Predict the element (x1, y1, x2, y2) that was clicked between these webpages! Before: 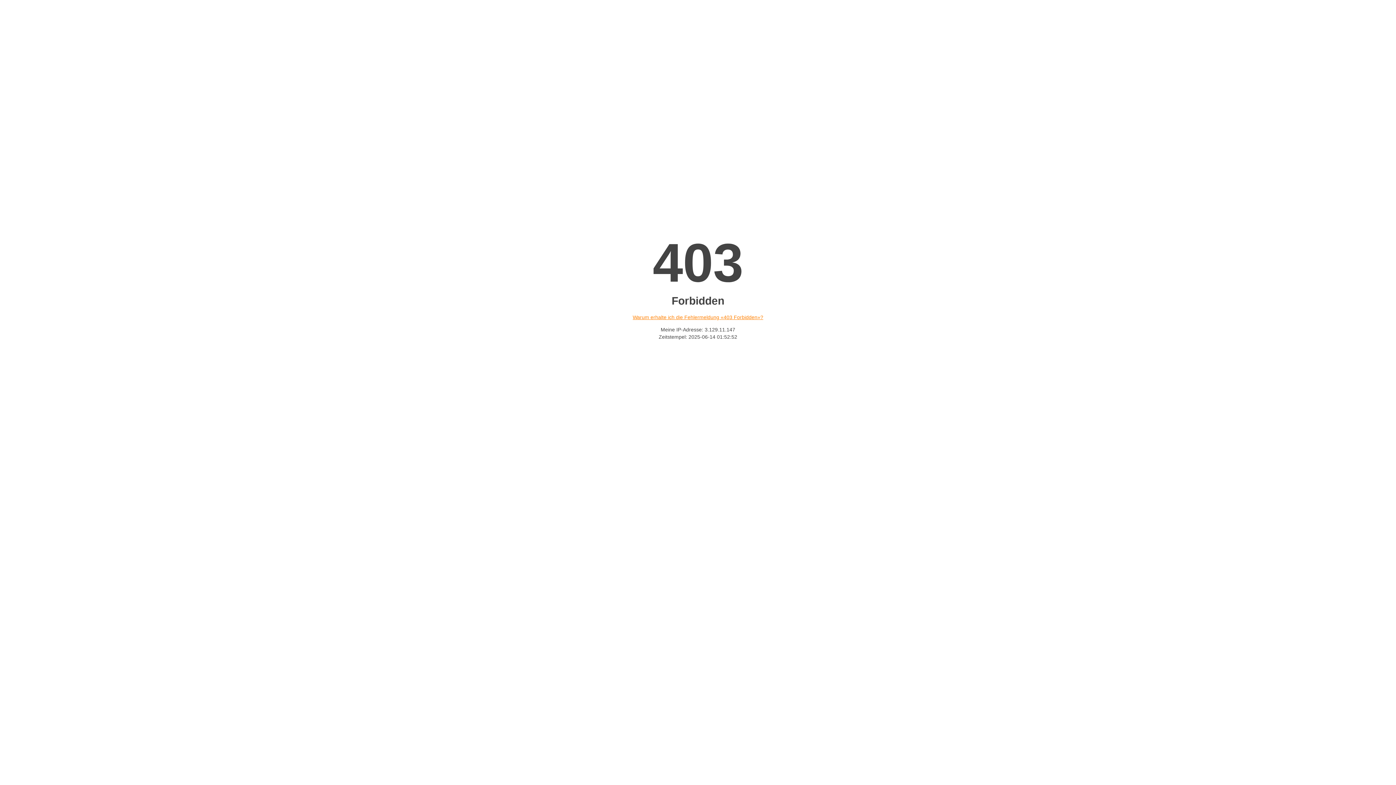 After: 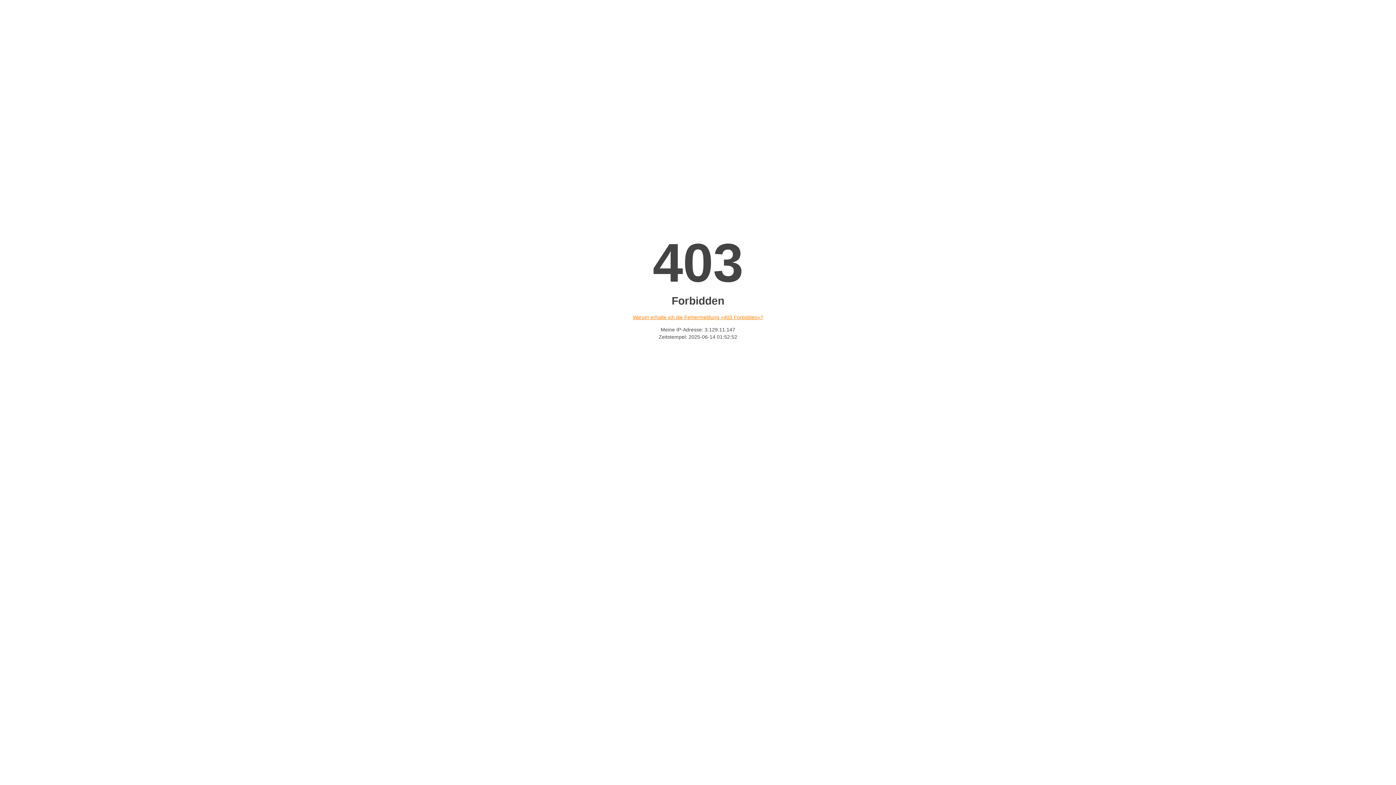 Action: bbox: (632, 314, 763, 320) label: Warum erhalte ich die Fehlermeldung «403 Forbidden»?